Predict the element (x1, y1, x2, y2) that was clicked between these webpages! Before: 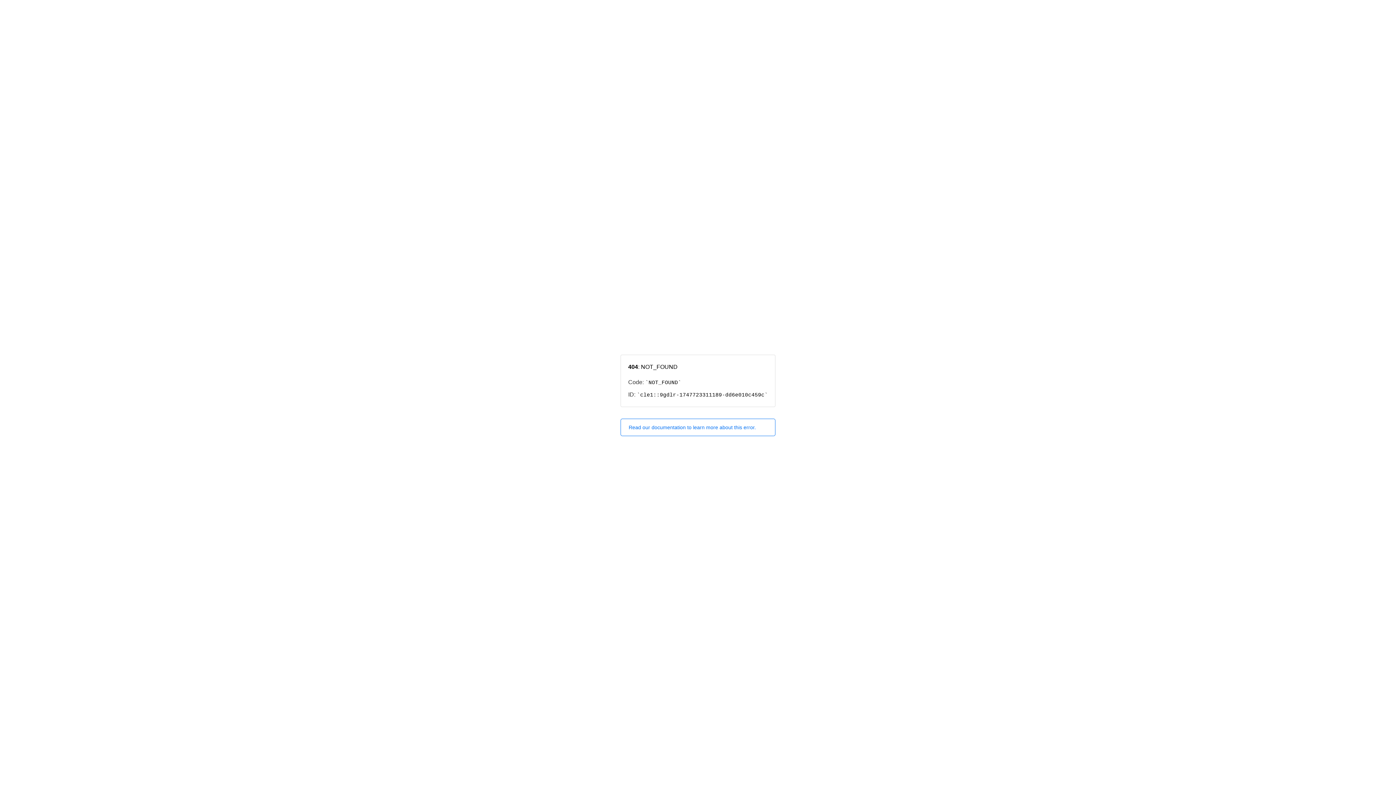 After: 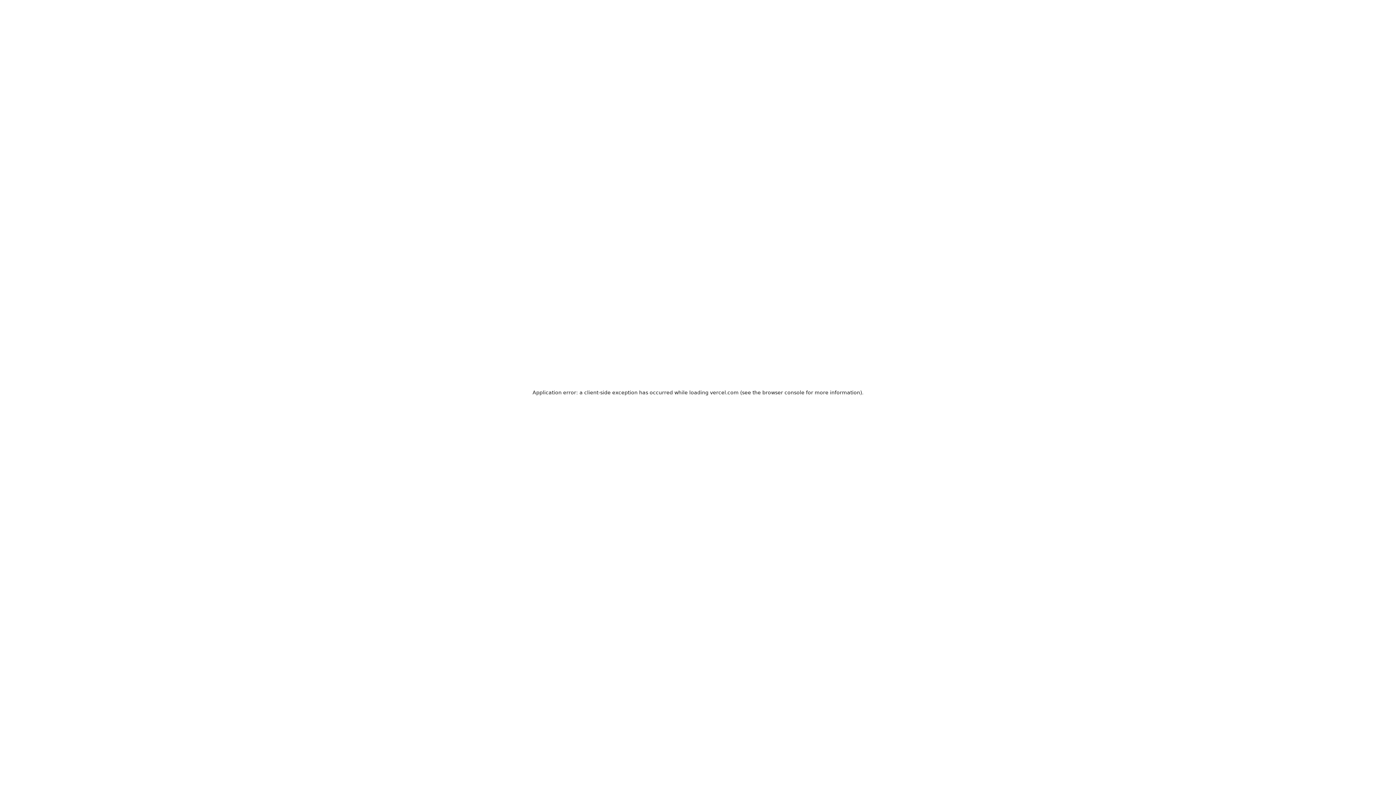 Action: label: Read our documentation to learn more about this error. bbox: (620, 418, 775, 436)